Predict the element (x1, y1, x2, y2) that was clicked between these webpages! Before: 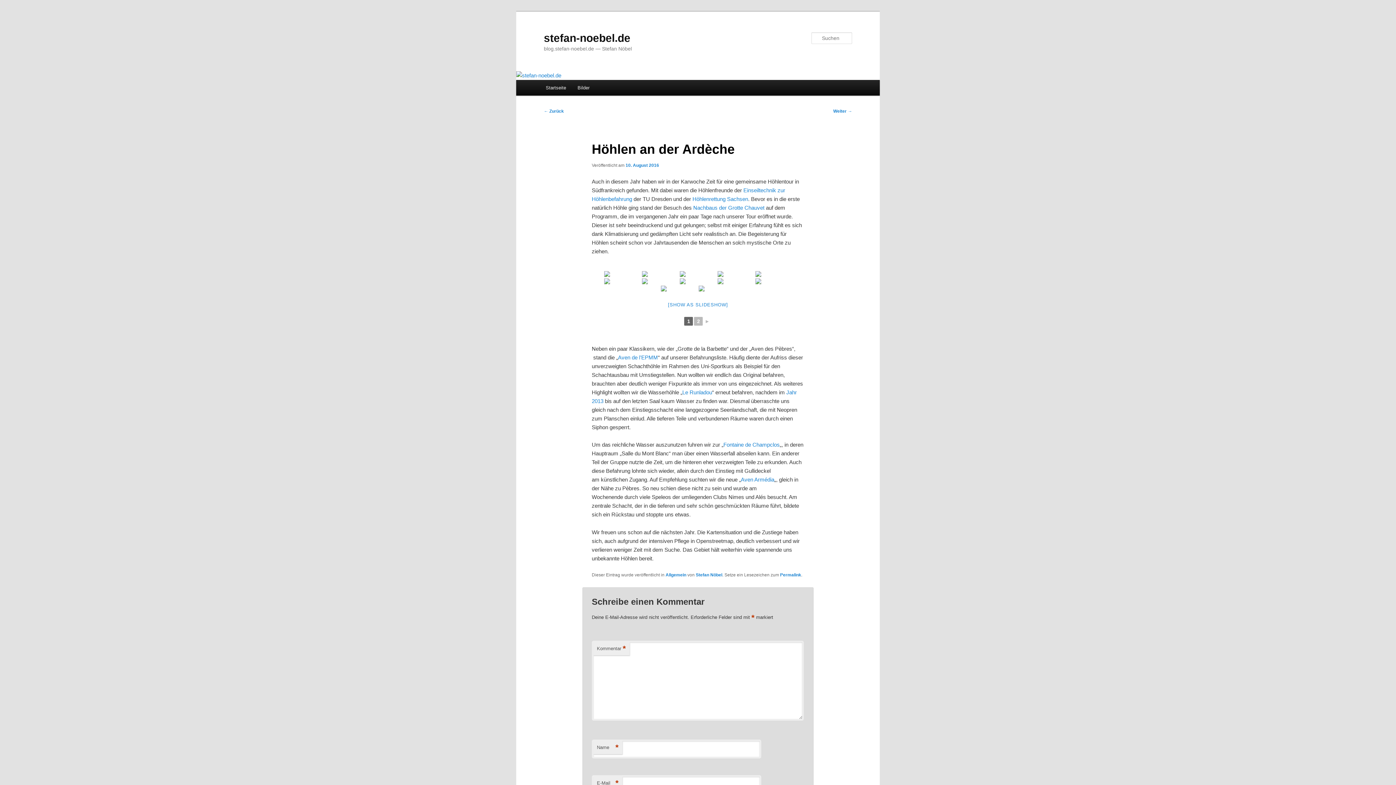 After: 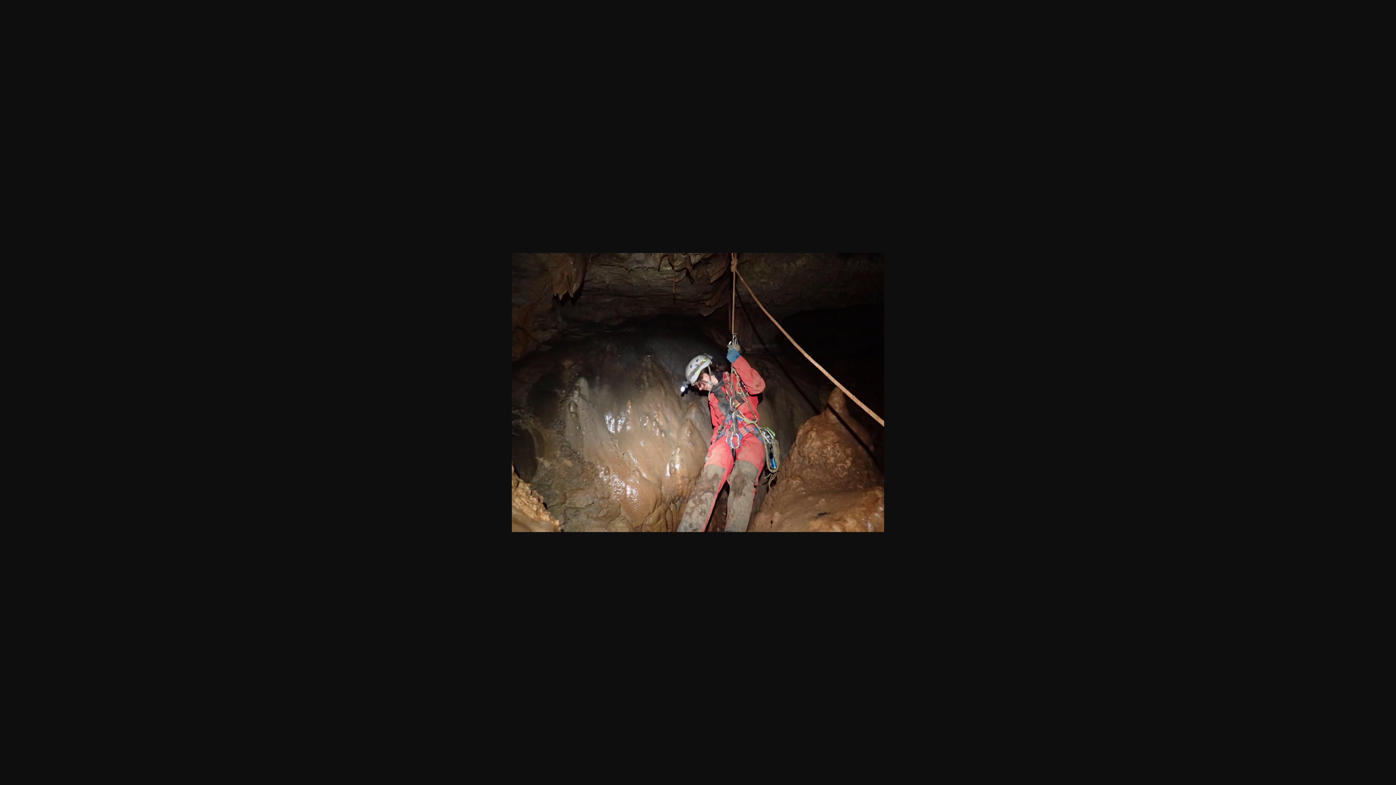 Action: bbox: (717, 278, 754, 284)